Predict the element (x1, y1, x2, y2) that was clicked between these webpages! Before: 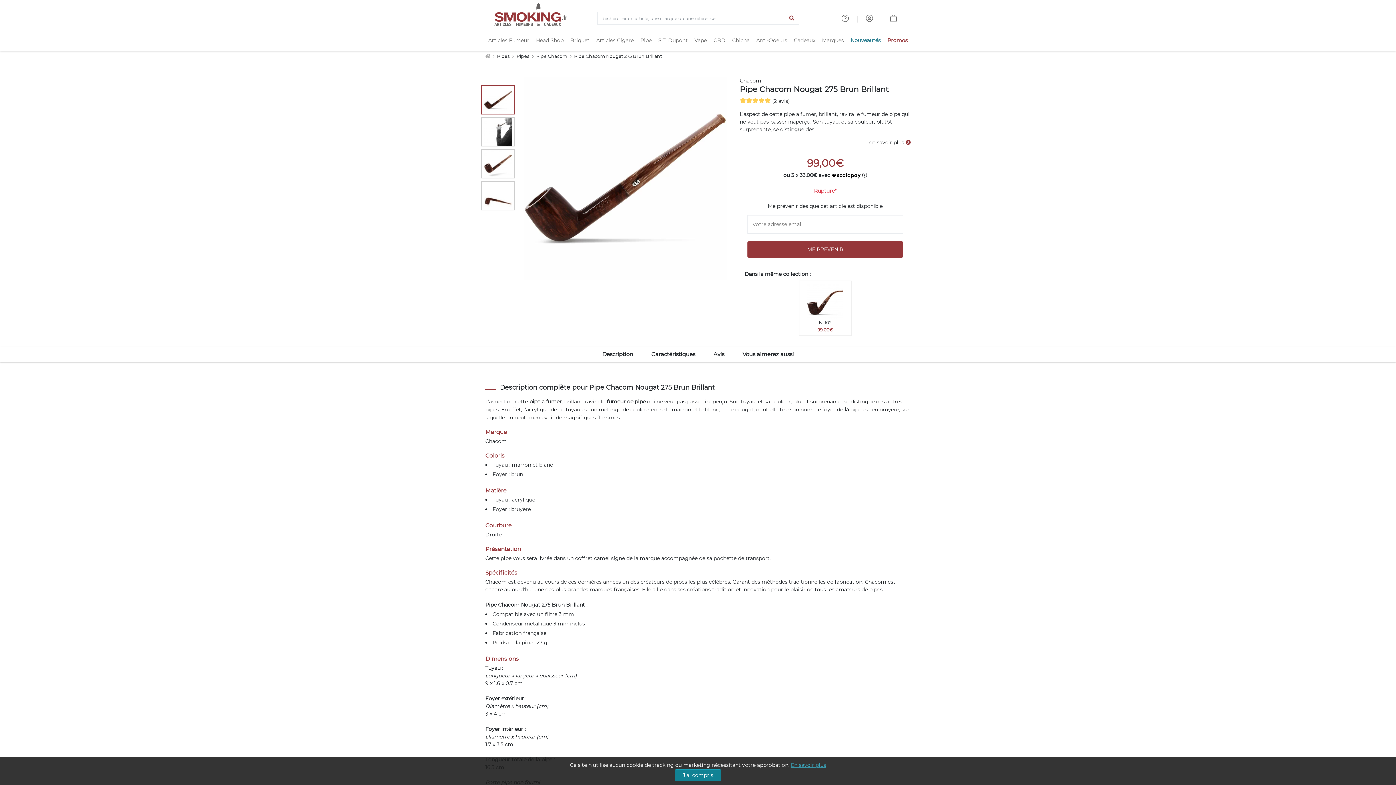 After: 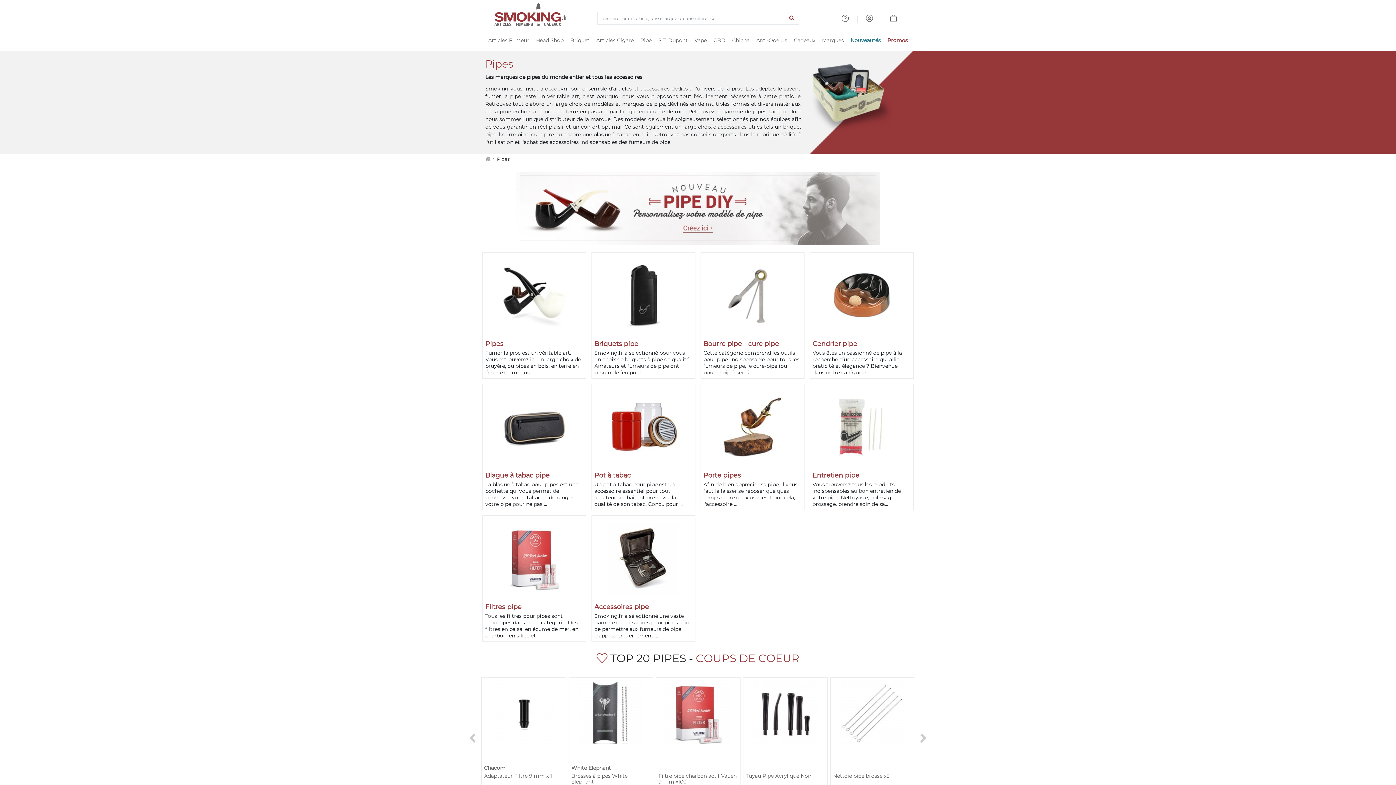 Action: label: pipe bbox: (850, 406, 861, 413)